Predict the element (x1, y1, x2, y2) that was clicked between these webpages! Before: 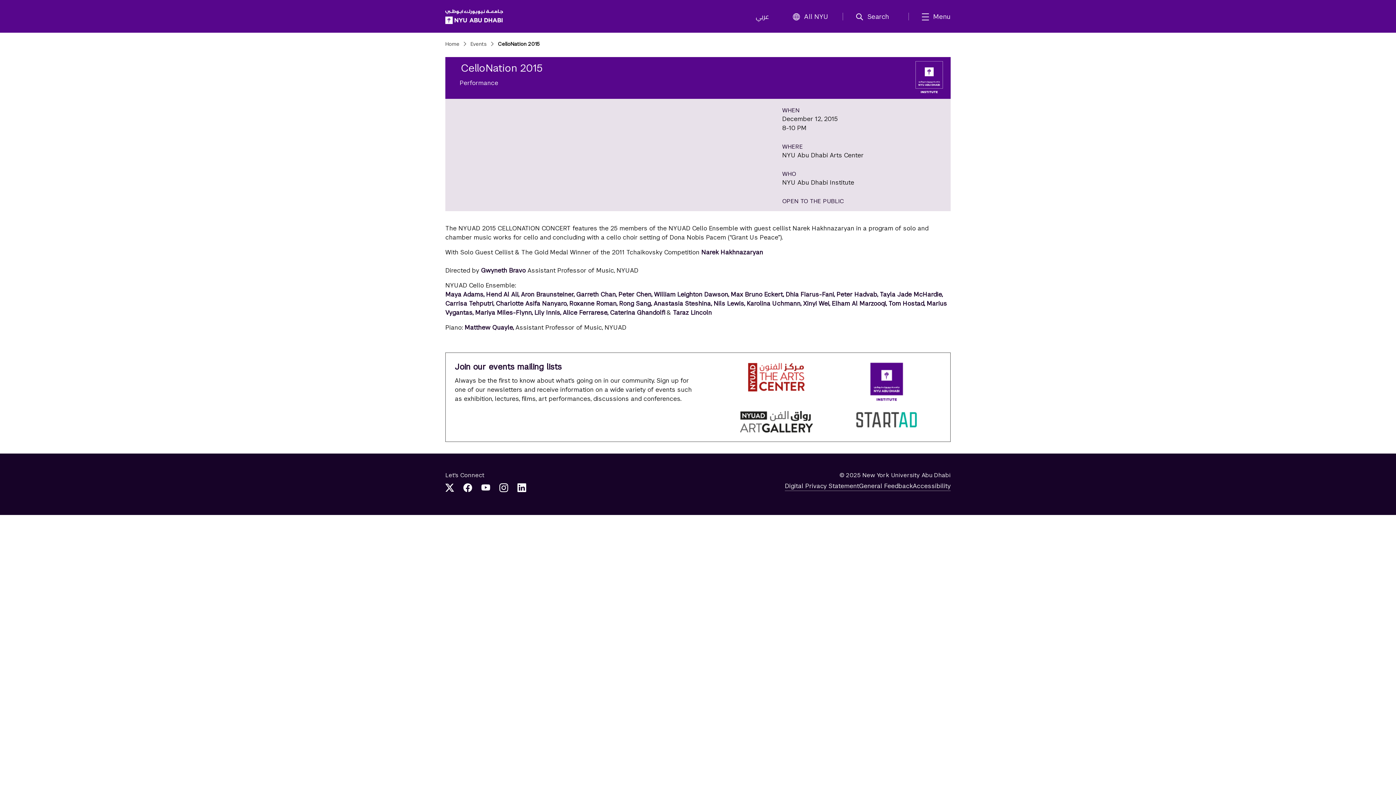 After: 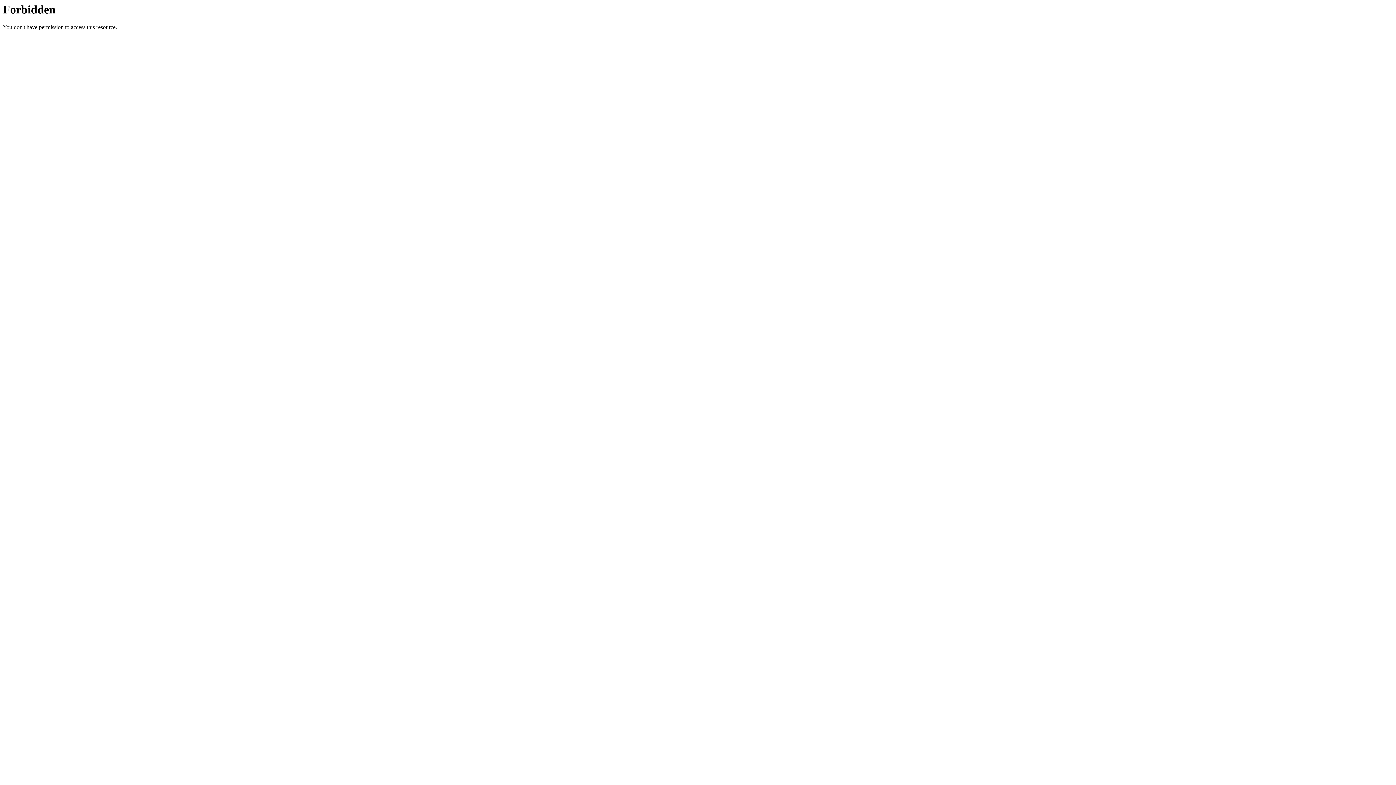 Action: label: Digital Privacy Statement bbox: (785, 481, 859, 491)